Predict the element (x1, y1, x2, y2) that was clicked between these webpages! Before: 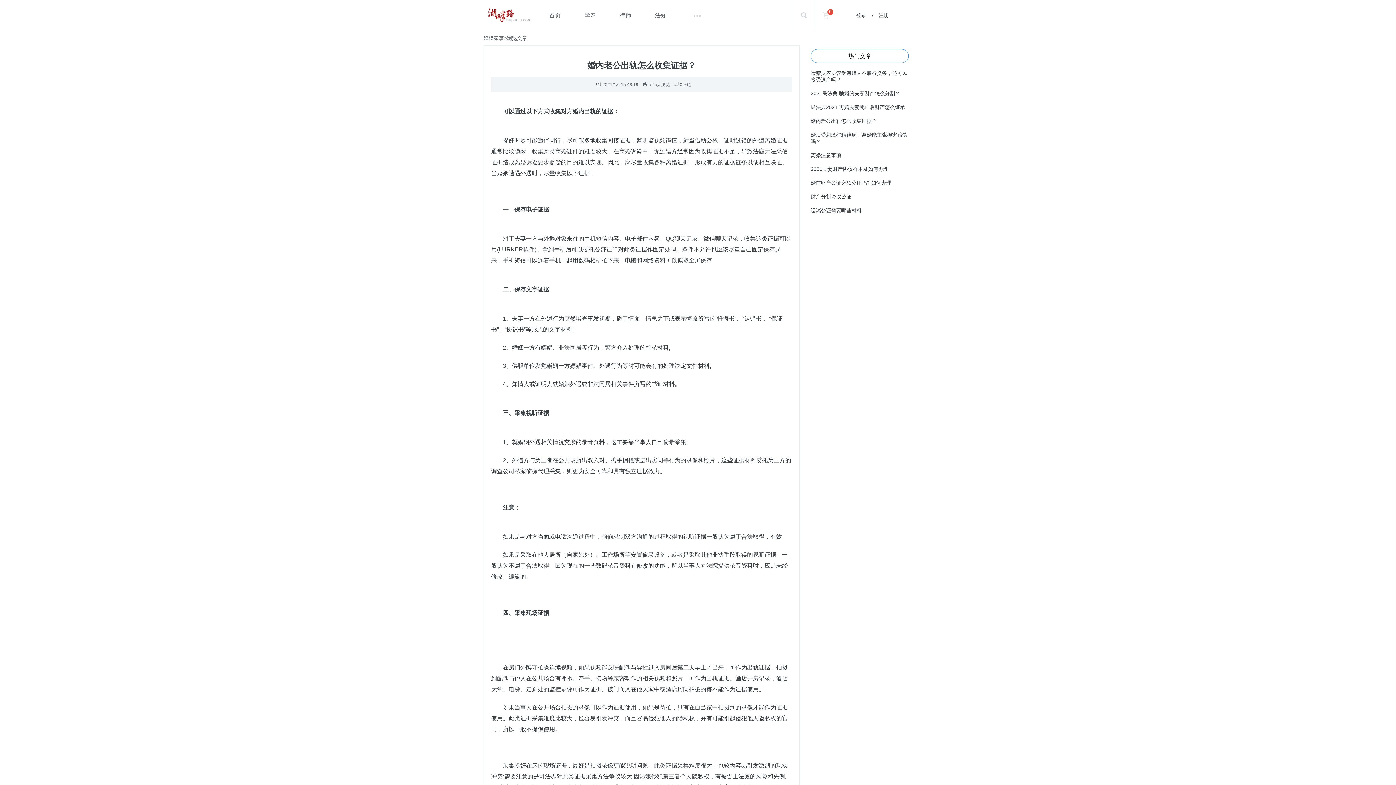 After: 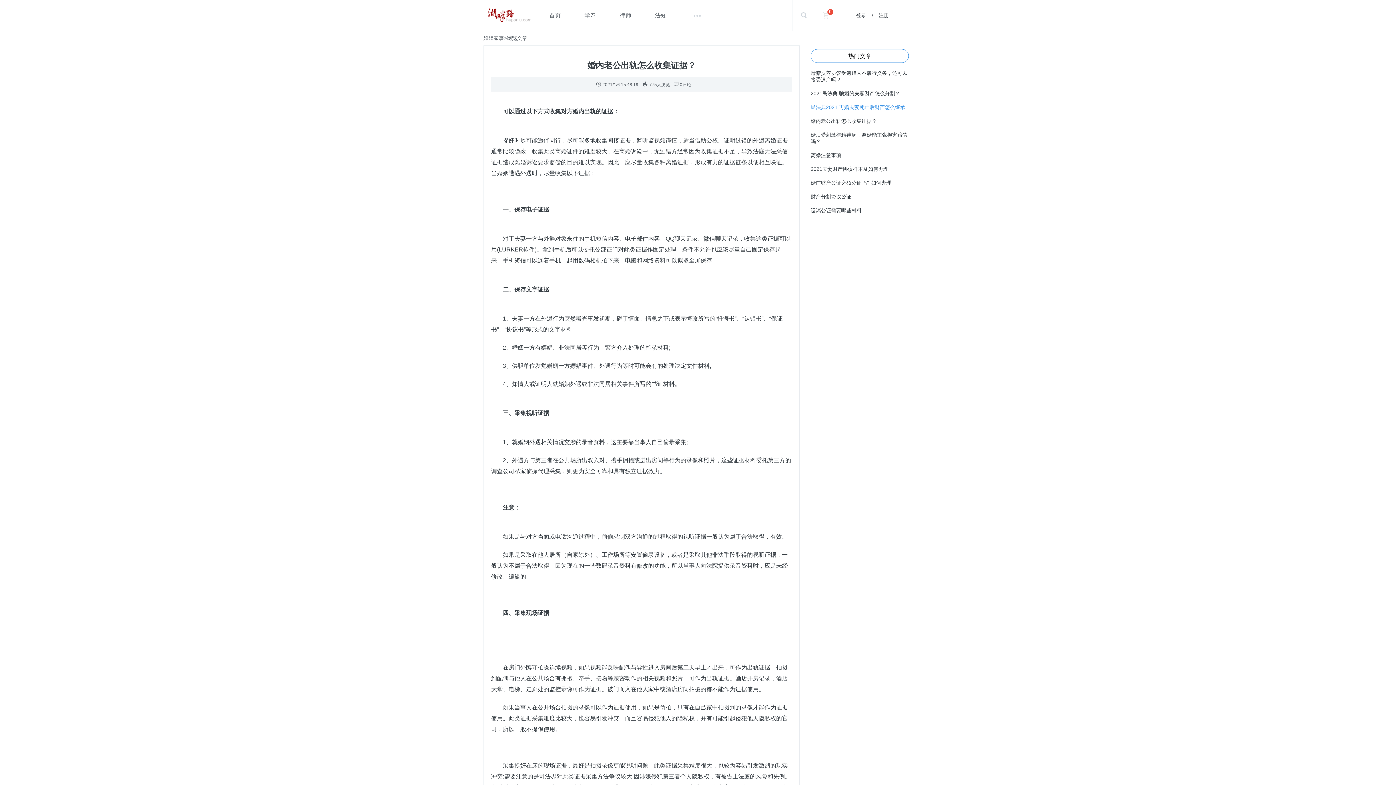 Action: label: 民法典2021 再婚夫妻死亡后财产怎么继承 bbox: (810, 104, 905, 110)